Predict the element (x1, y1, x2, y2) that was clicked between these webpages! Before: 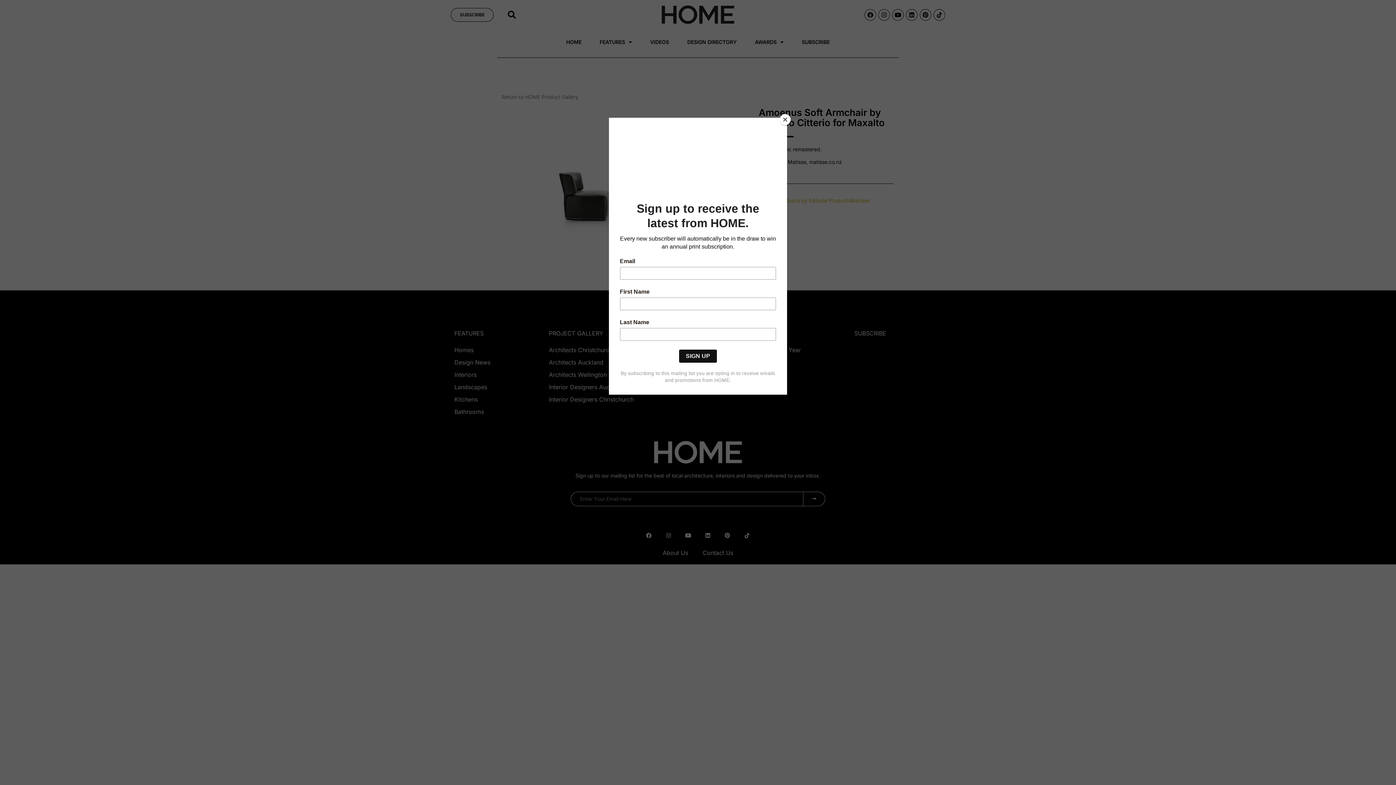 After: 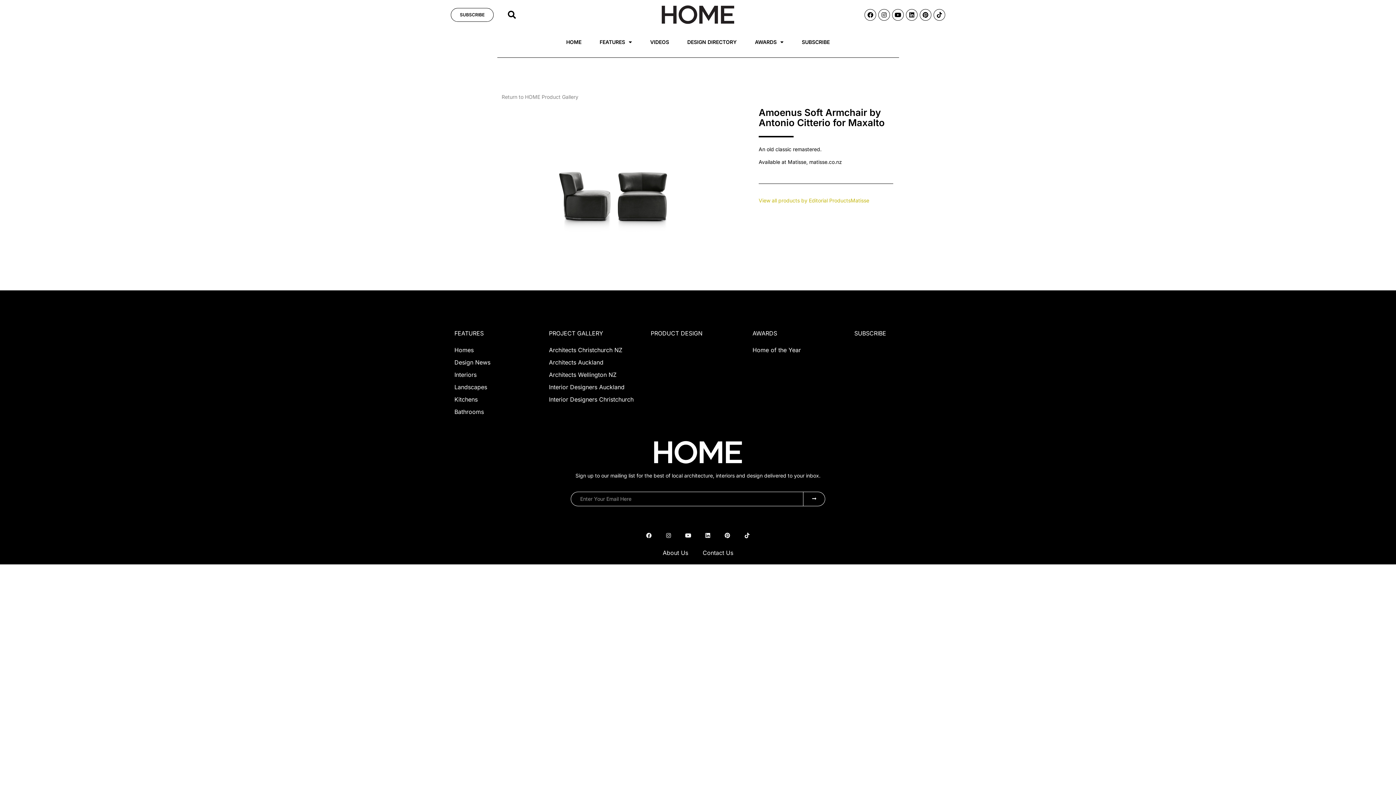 Action: label: Close bbox: (780, 114, 790, 125)